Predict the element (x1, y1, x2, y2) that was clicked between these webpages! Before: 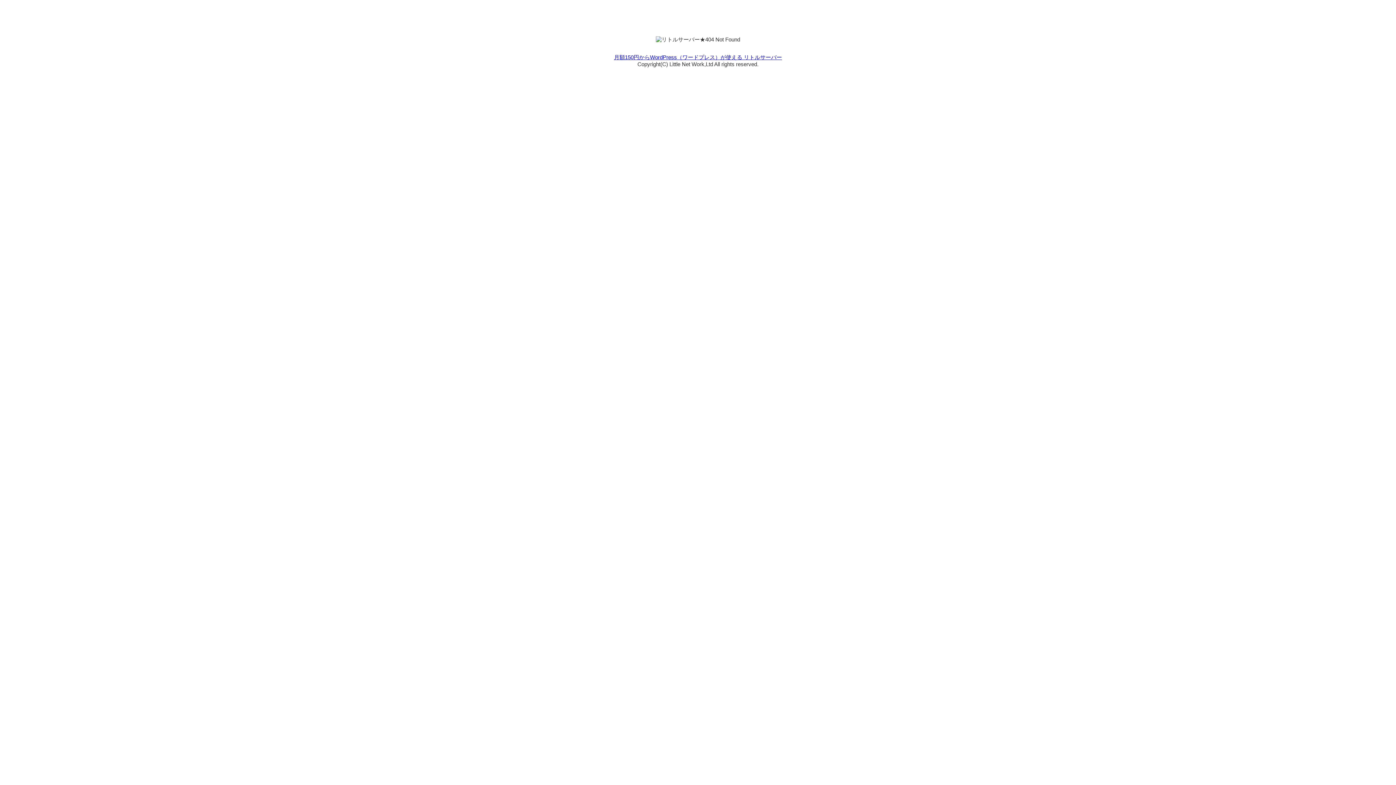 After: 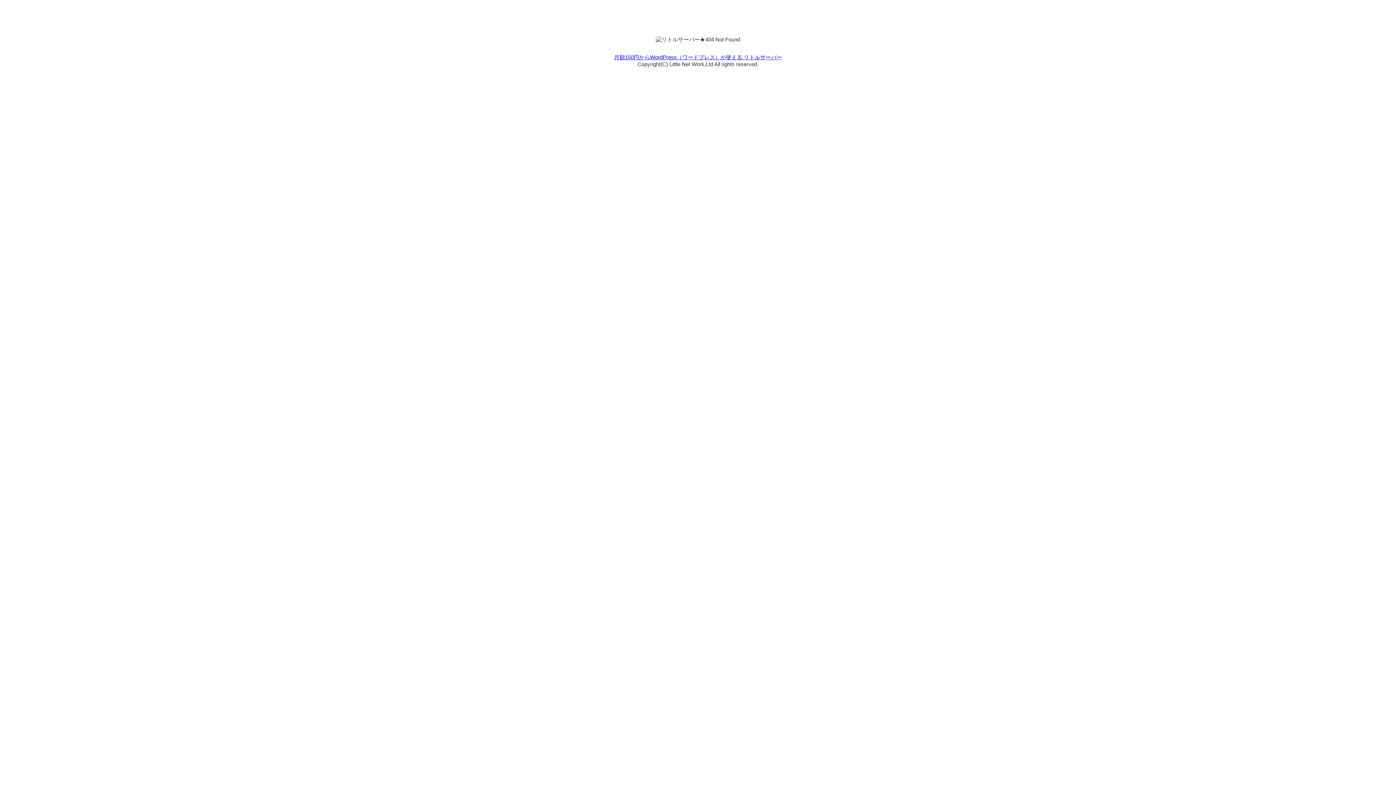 Action: label: 月額150円からWordPress（ワードプレス）が使える リトルサーバー bbox: (614, 54, 782, 60)